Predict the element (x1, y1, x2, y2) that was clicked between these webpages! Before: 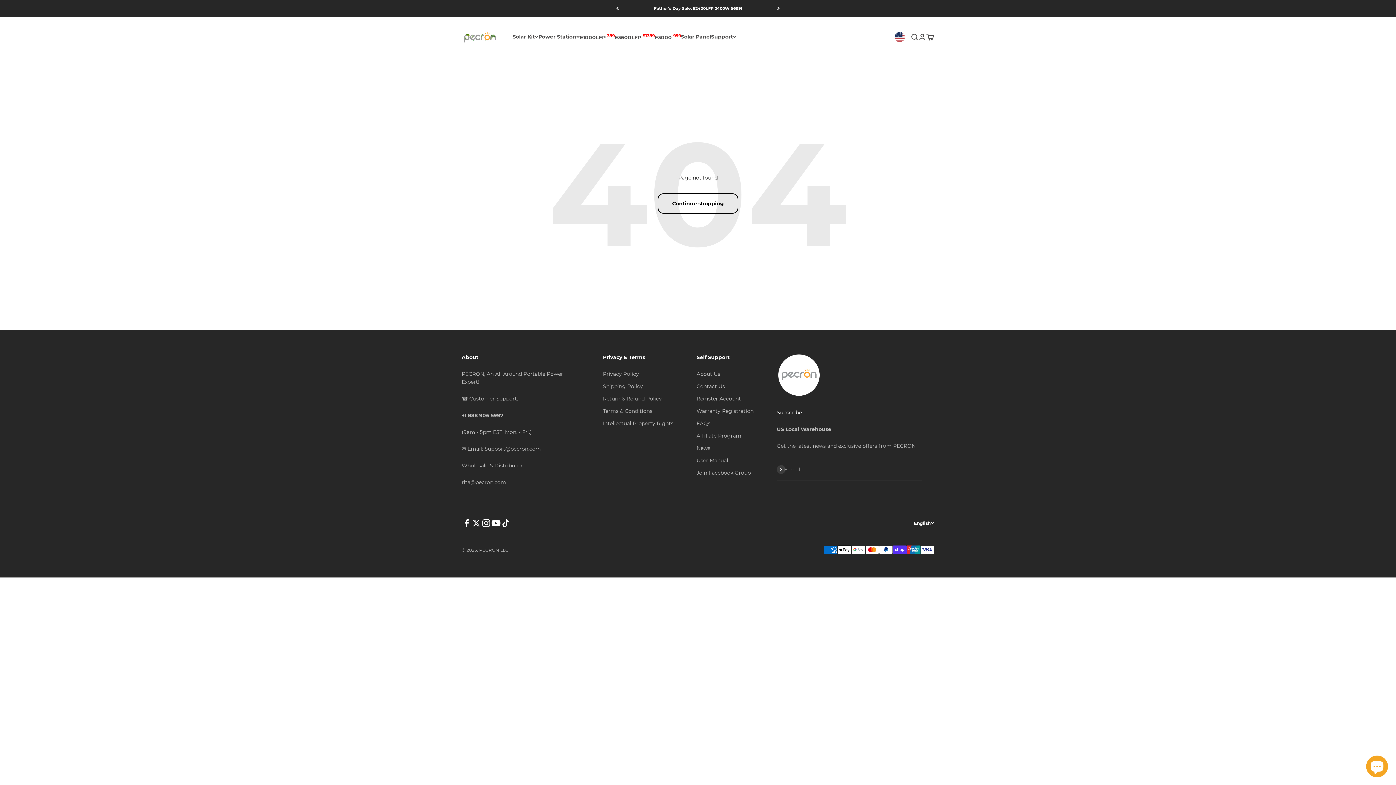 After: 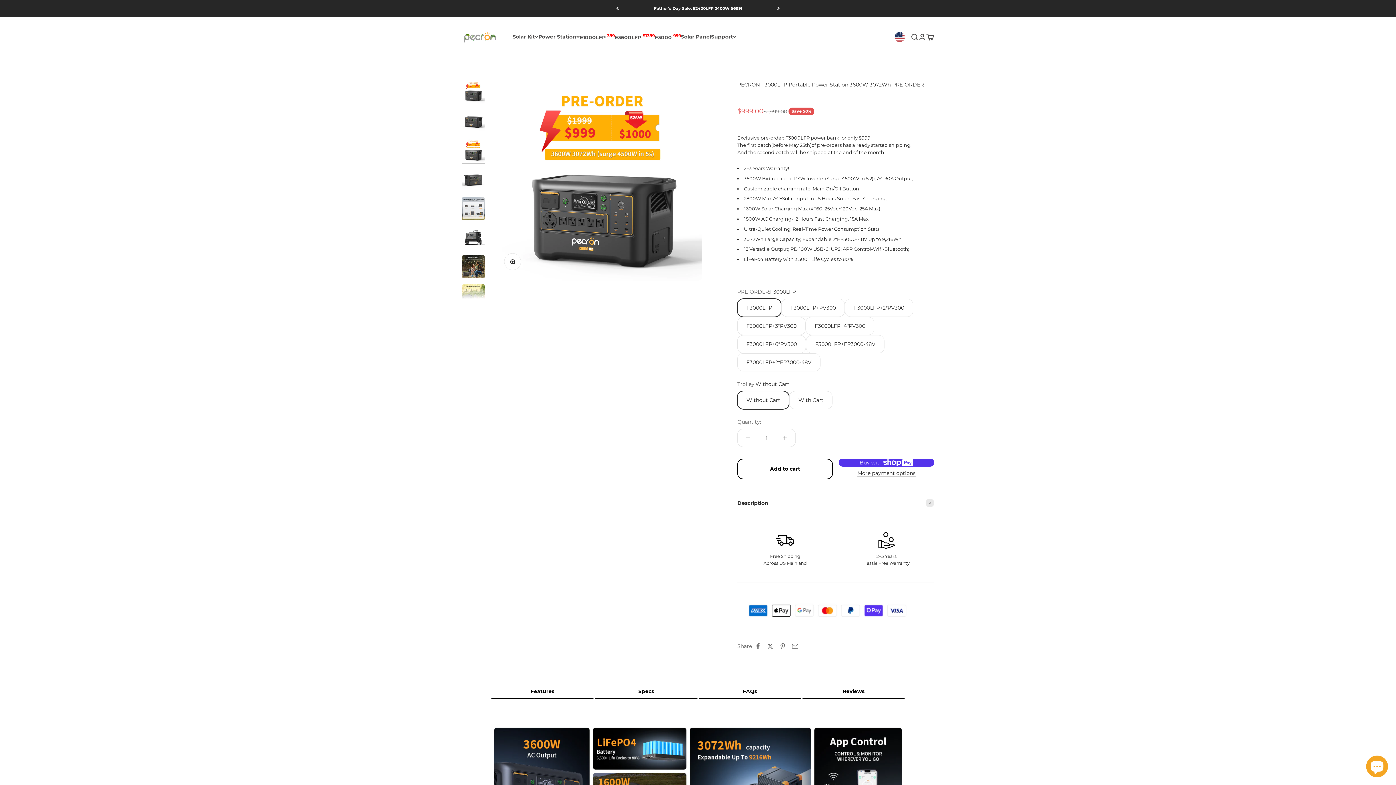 Action: bbox: (654, 34, 681, 40) label: F3000 999